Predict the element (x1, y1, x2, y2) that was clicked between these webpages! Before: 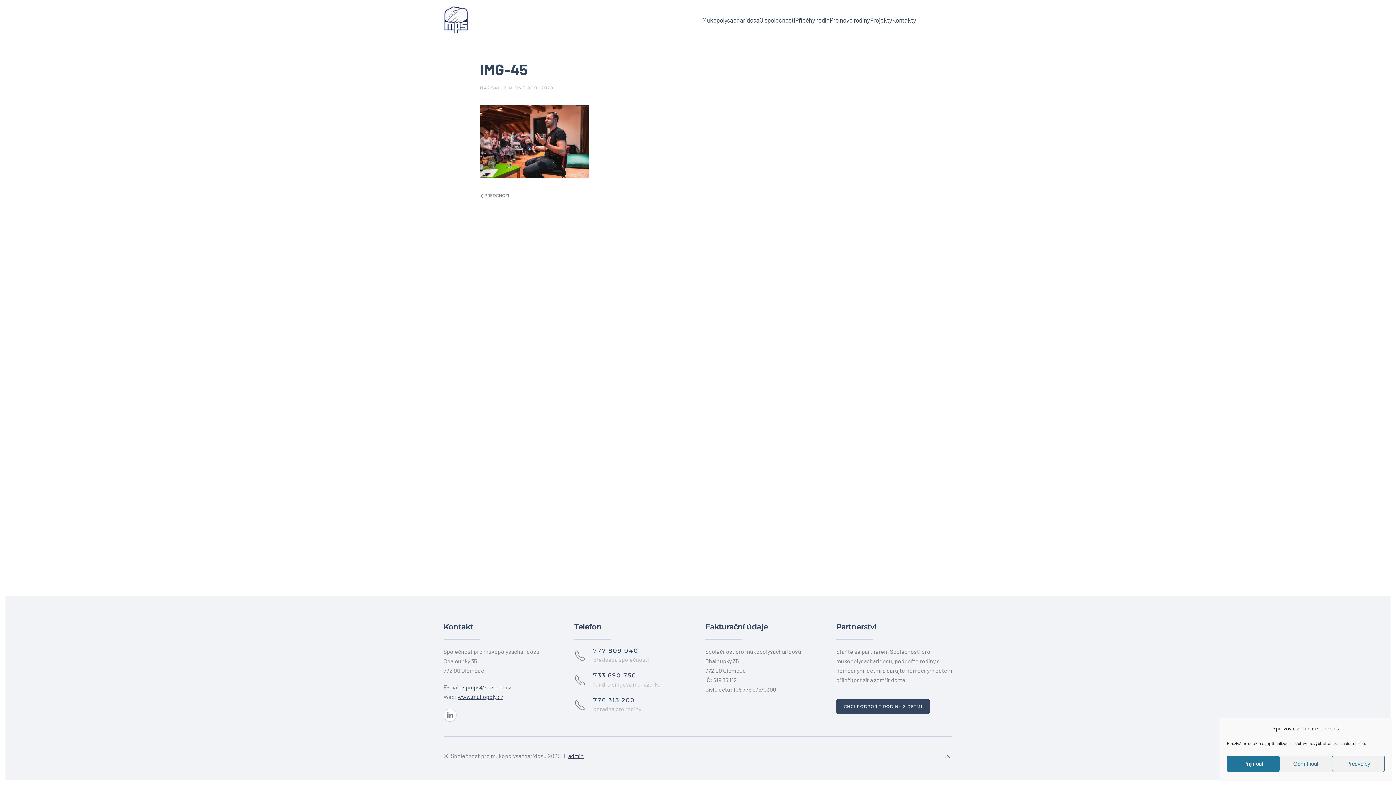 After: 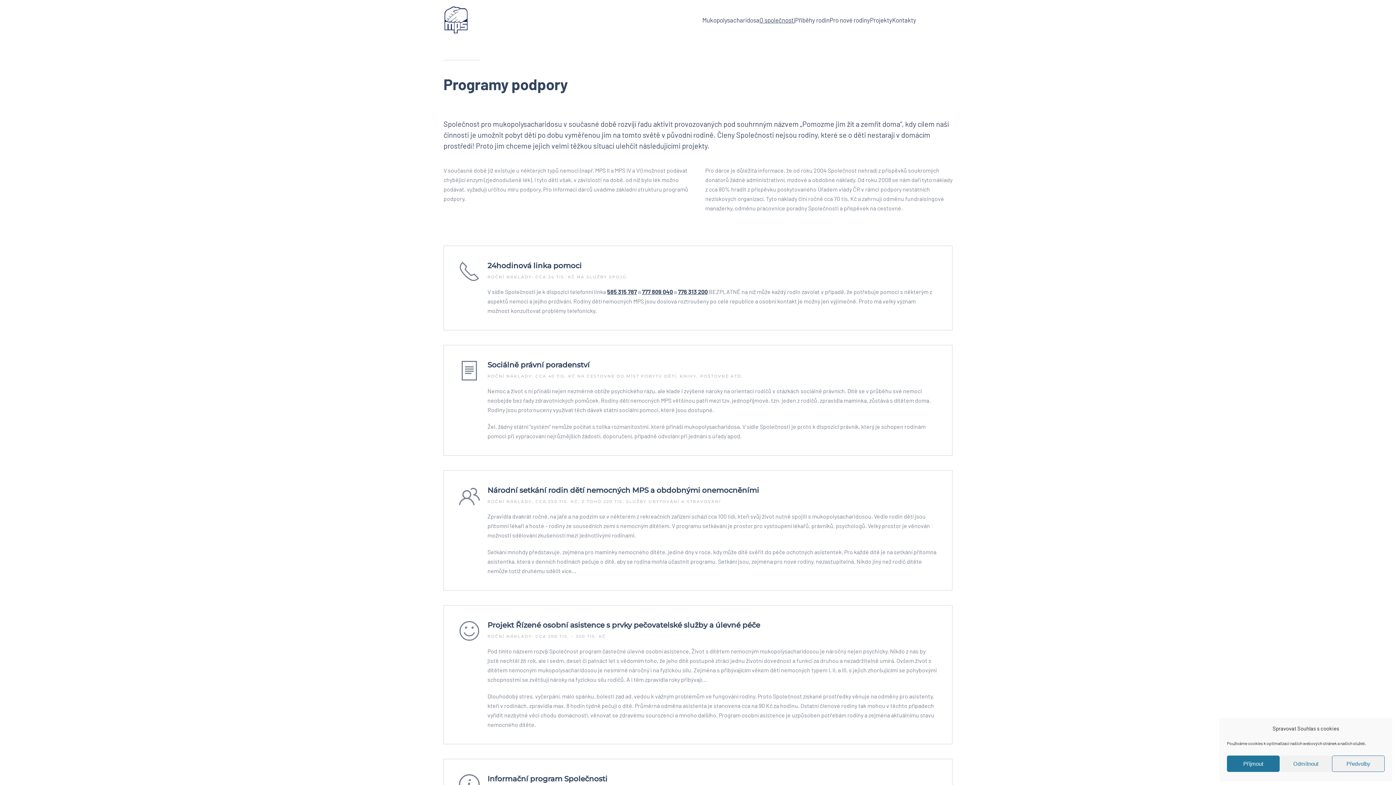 Action: label: CHCI PODPOŘIT RODINY S DĚTMI bbox: (836, 699, 930, 714)